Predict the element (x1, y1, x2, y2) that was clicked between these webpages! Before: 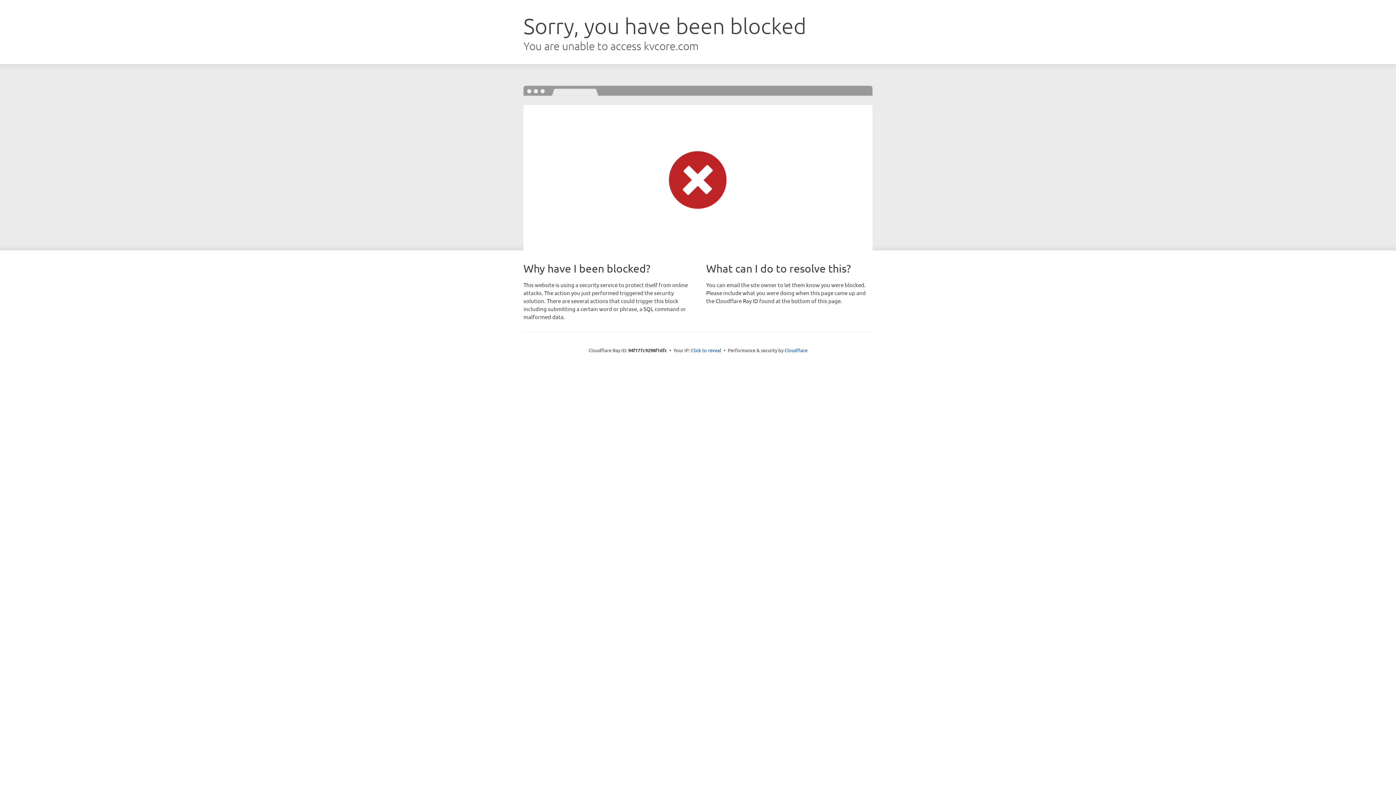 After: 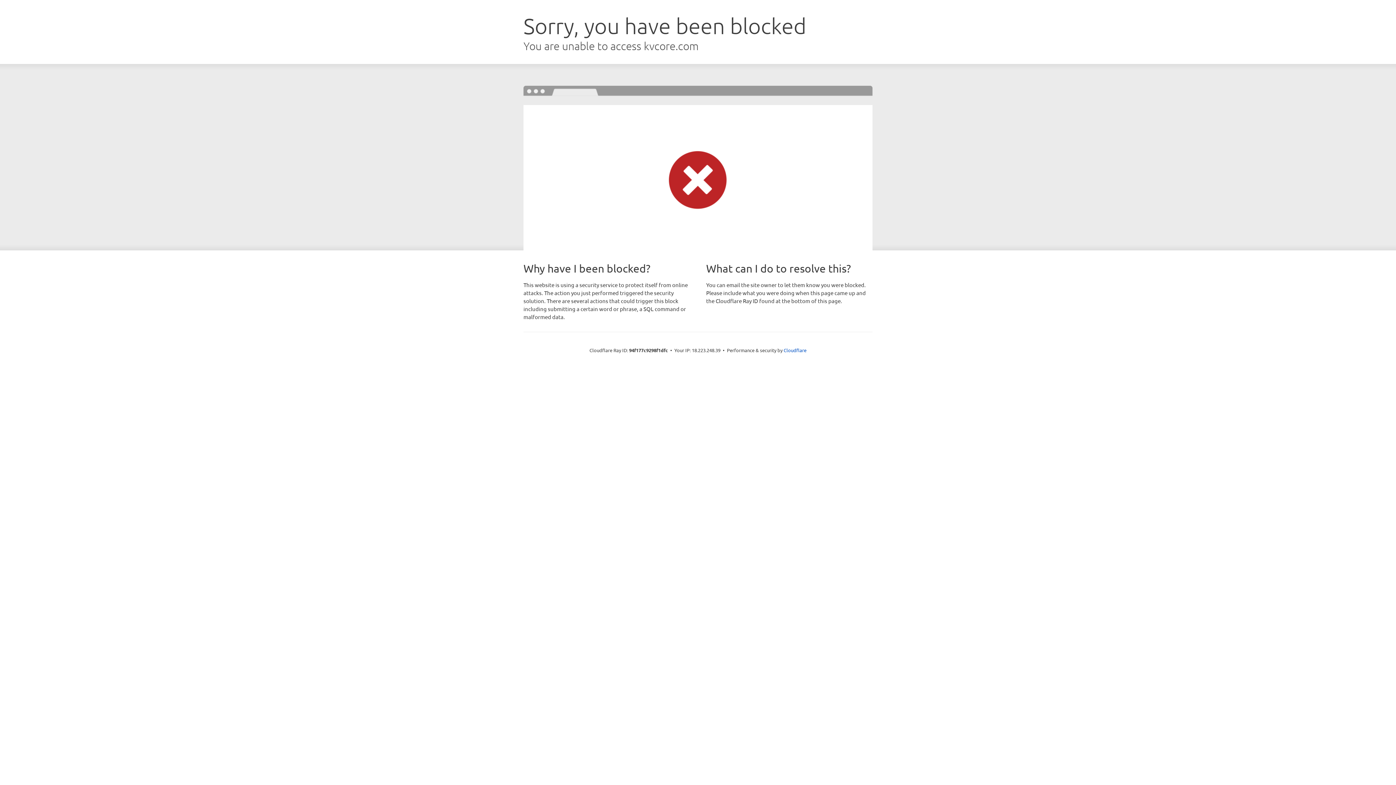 Action: bbox: (691, 346, 721, 353) label: Click to reveal